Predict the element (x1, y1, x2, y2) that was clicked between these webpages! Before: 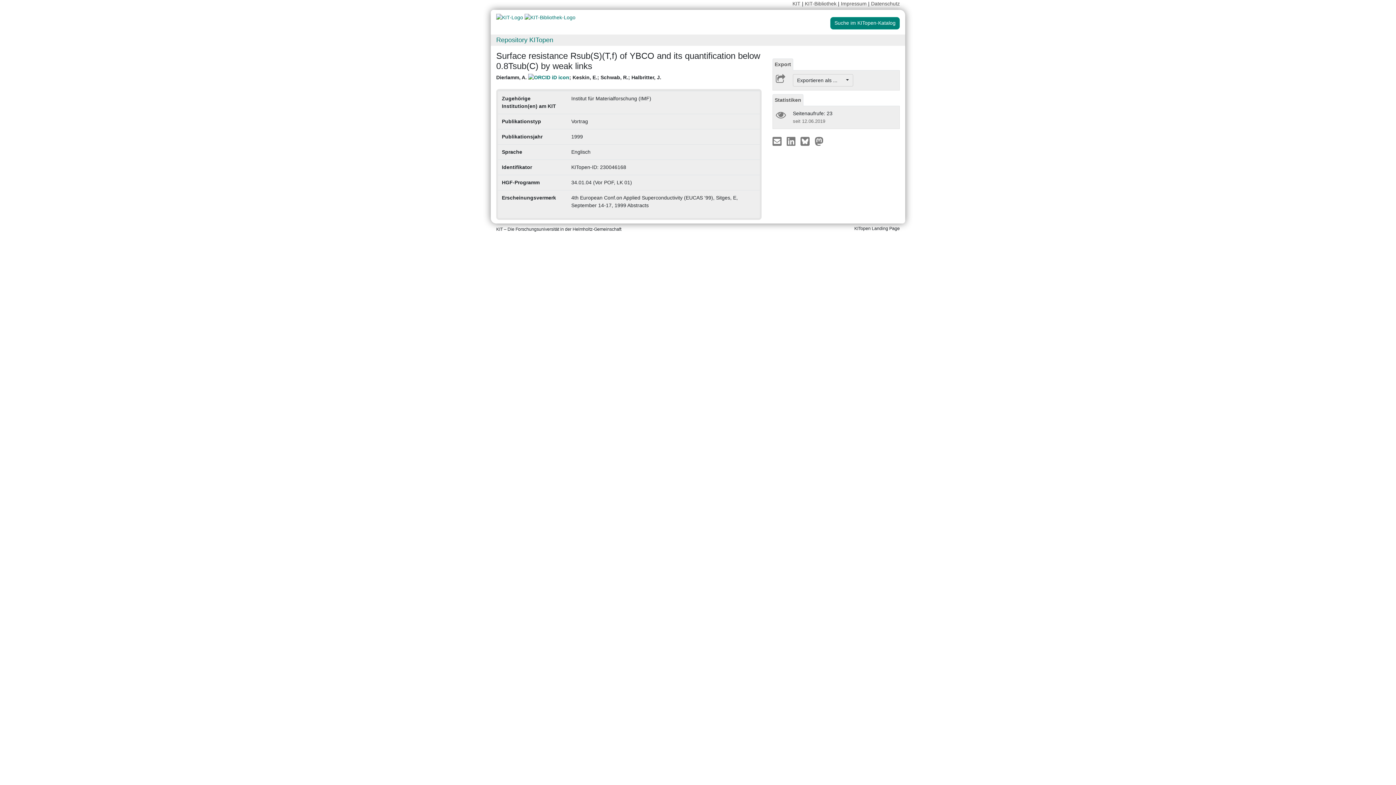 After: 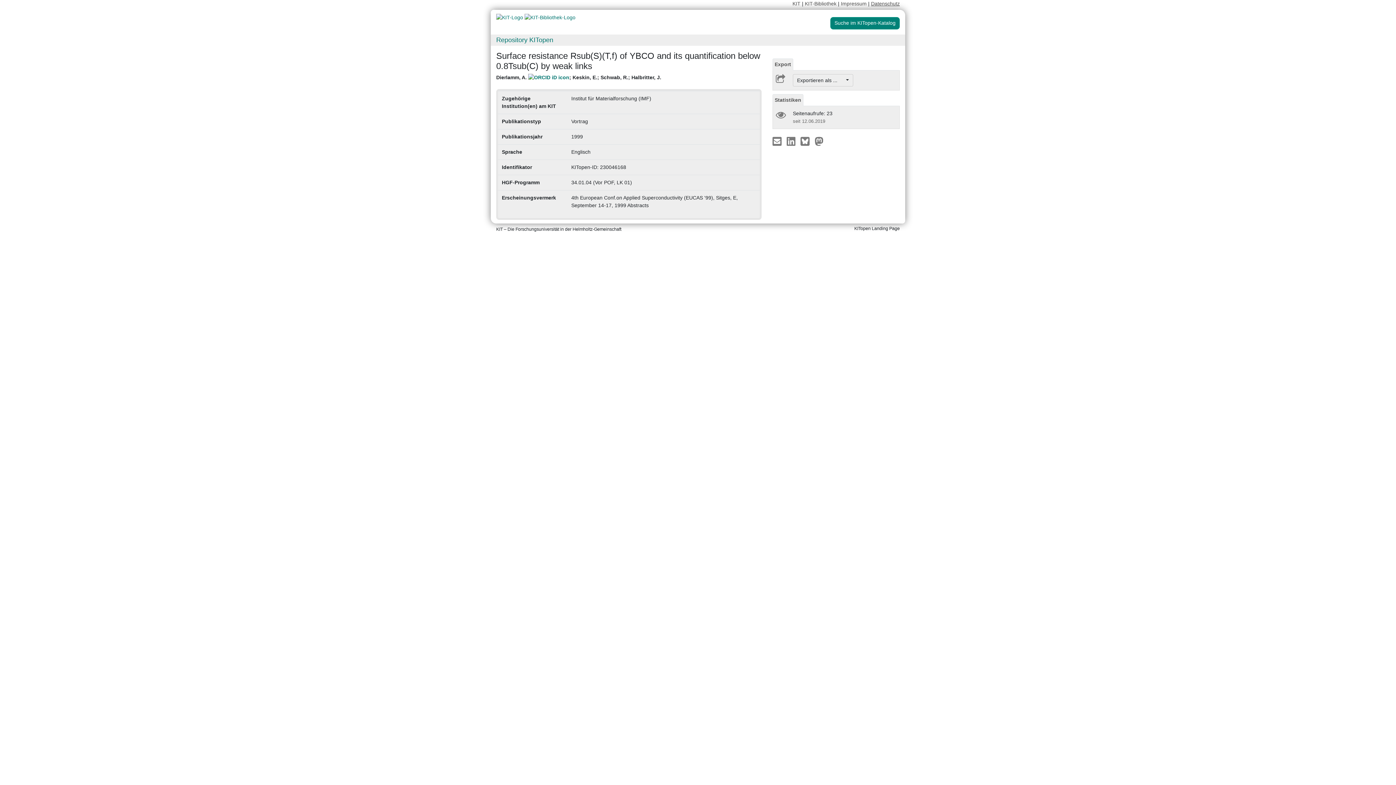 Action: bbox: (871, 0, 900, 6) label: Datenschutz